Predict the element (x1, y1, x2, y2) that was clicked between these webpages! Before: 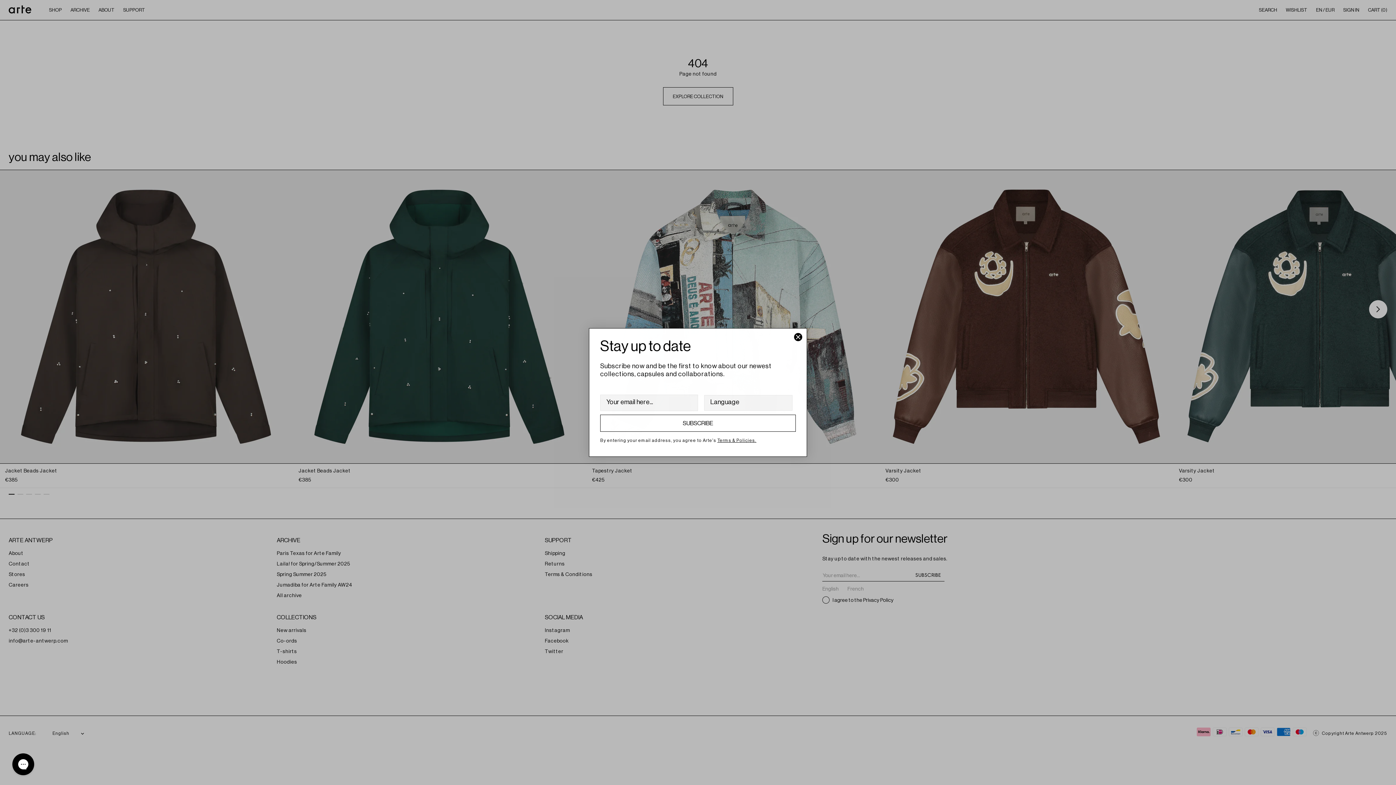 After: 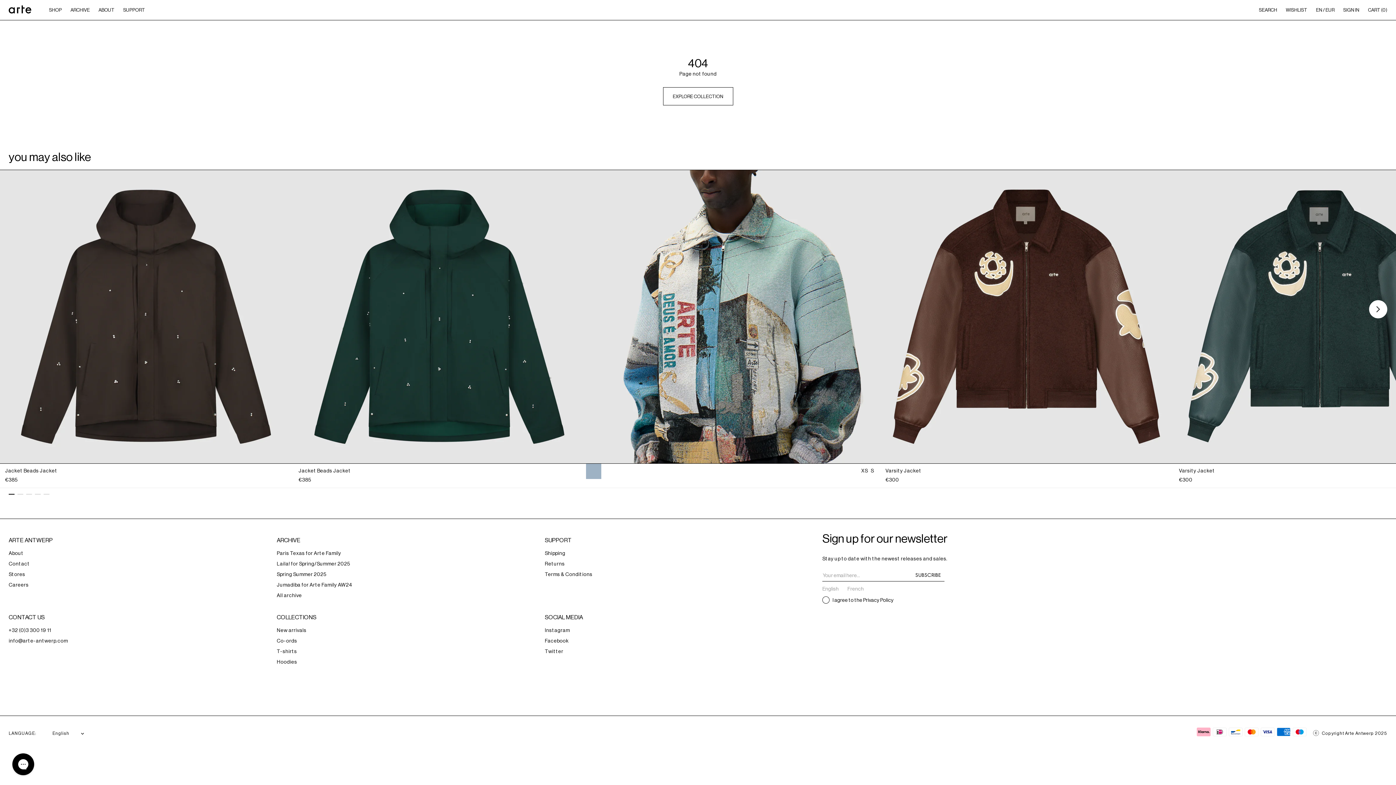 Action: bbox: (793, 332, 802, 341) label: Close dialog